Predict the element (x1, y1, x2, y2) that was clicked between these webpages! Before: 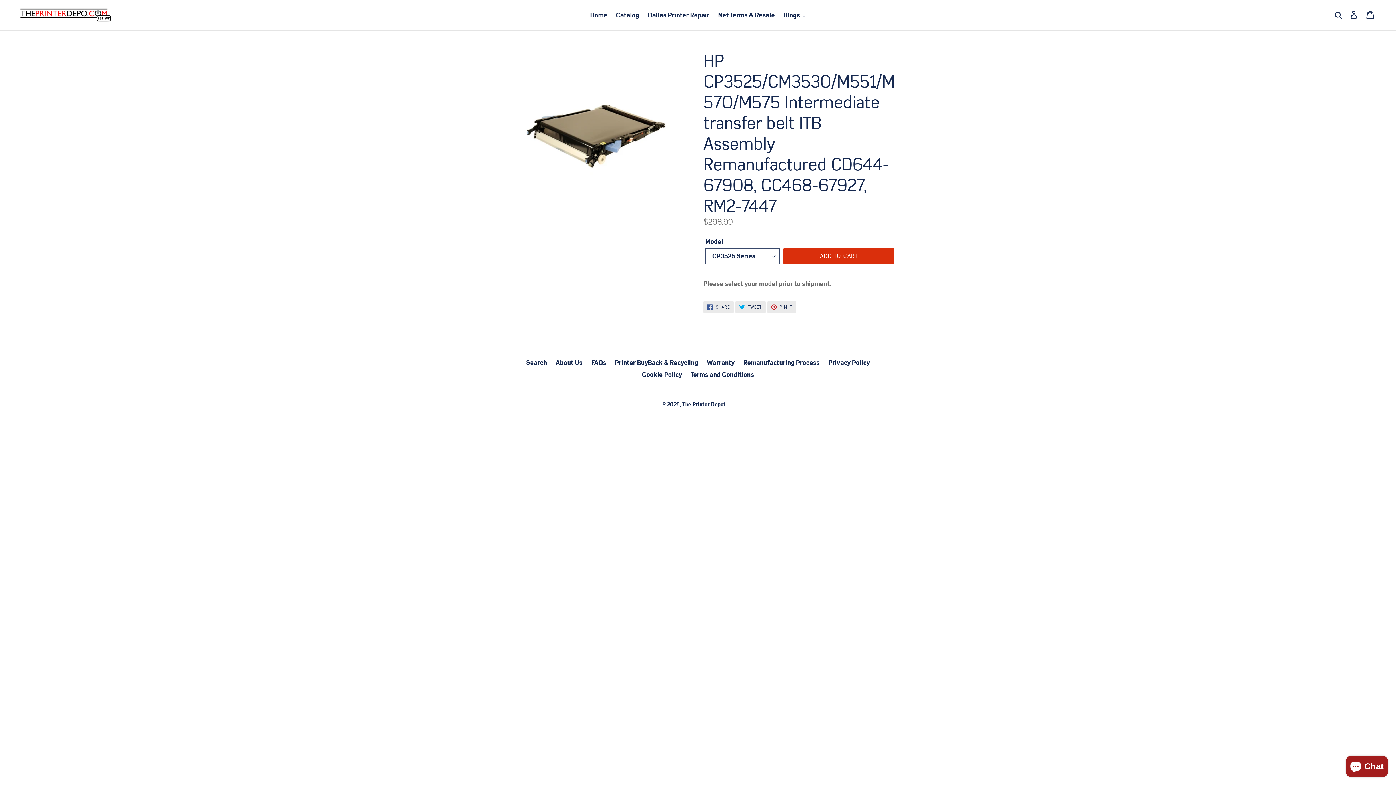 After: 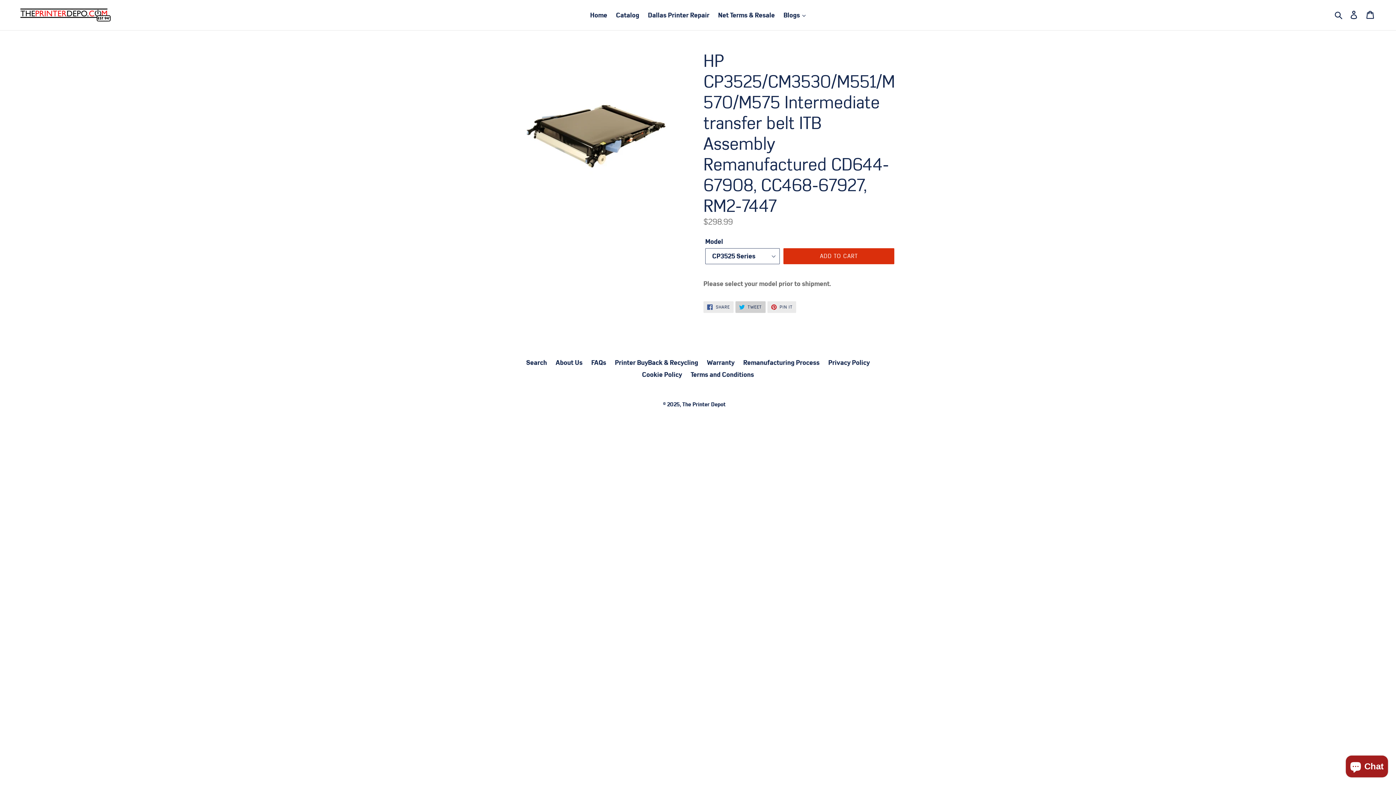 Action: label:  TWEET
TWEET ON TWITTER bbox: (735, 301, 765, 312)